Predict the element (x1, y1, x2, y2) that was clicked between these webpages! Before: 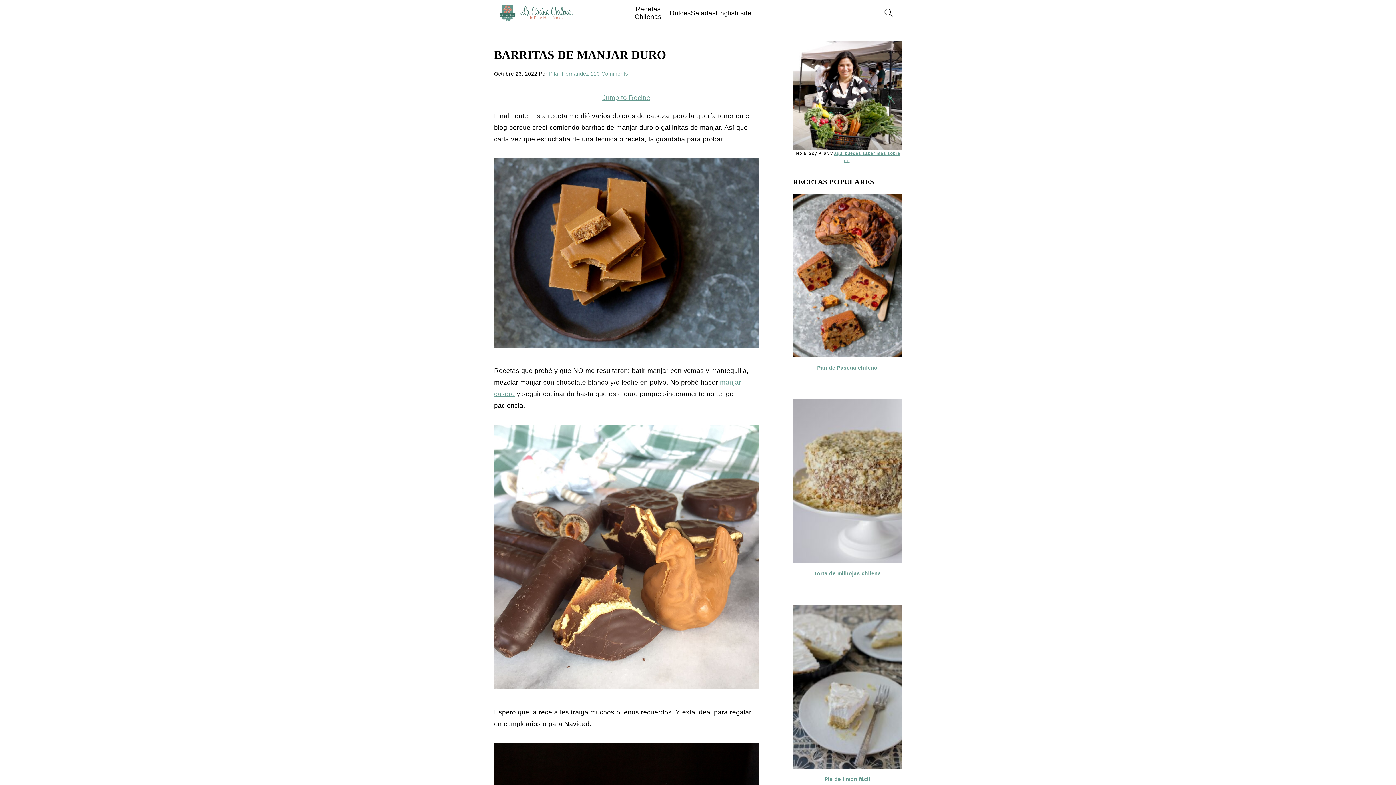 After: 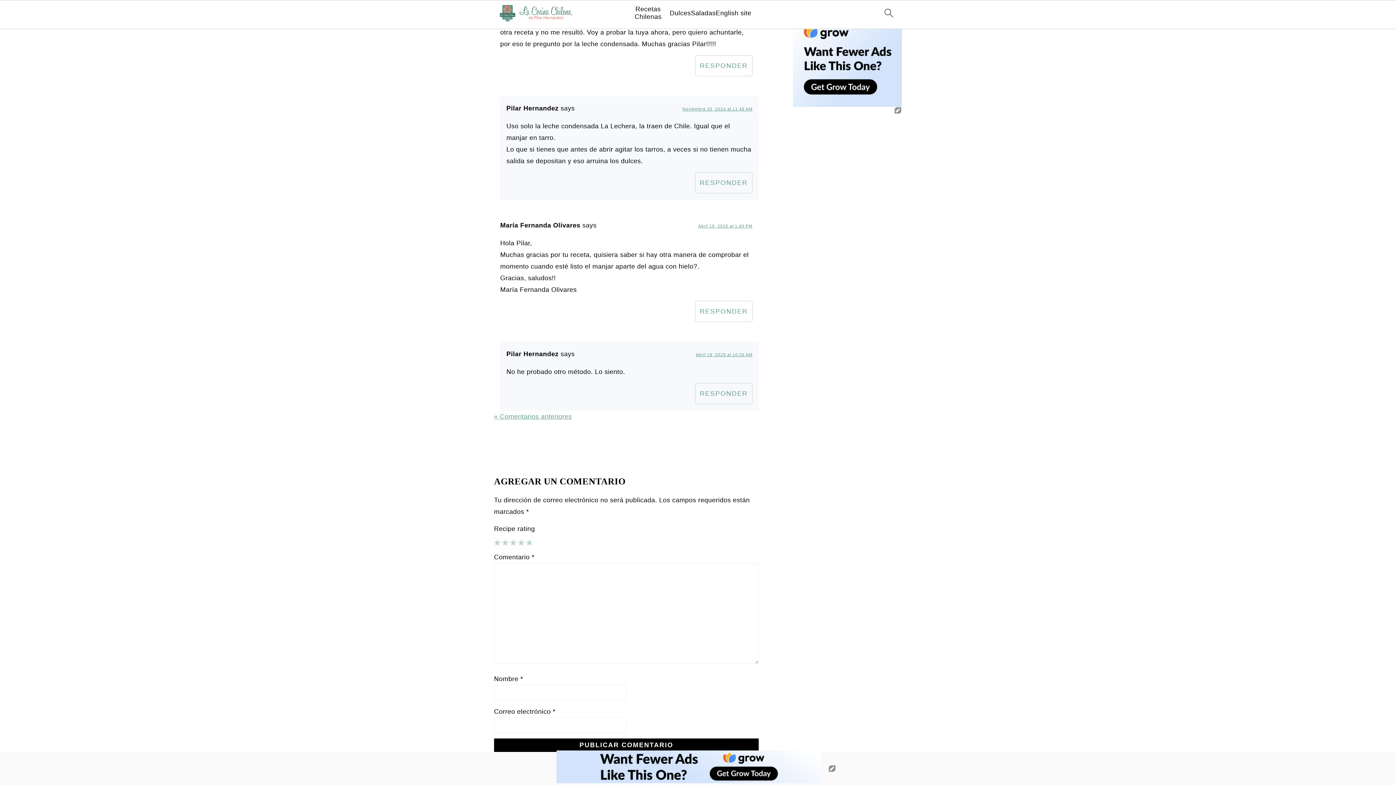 Action: bbox: (590, 70, 628, 76) label: 110 Comments